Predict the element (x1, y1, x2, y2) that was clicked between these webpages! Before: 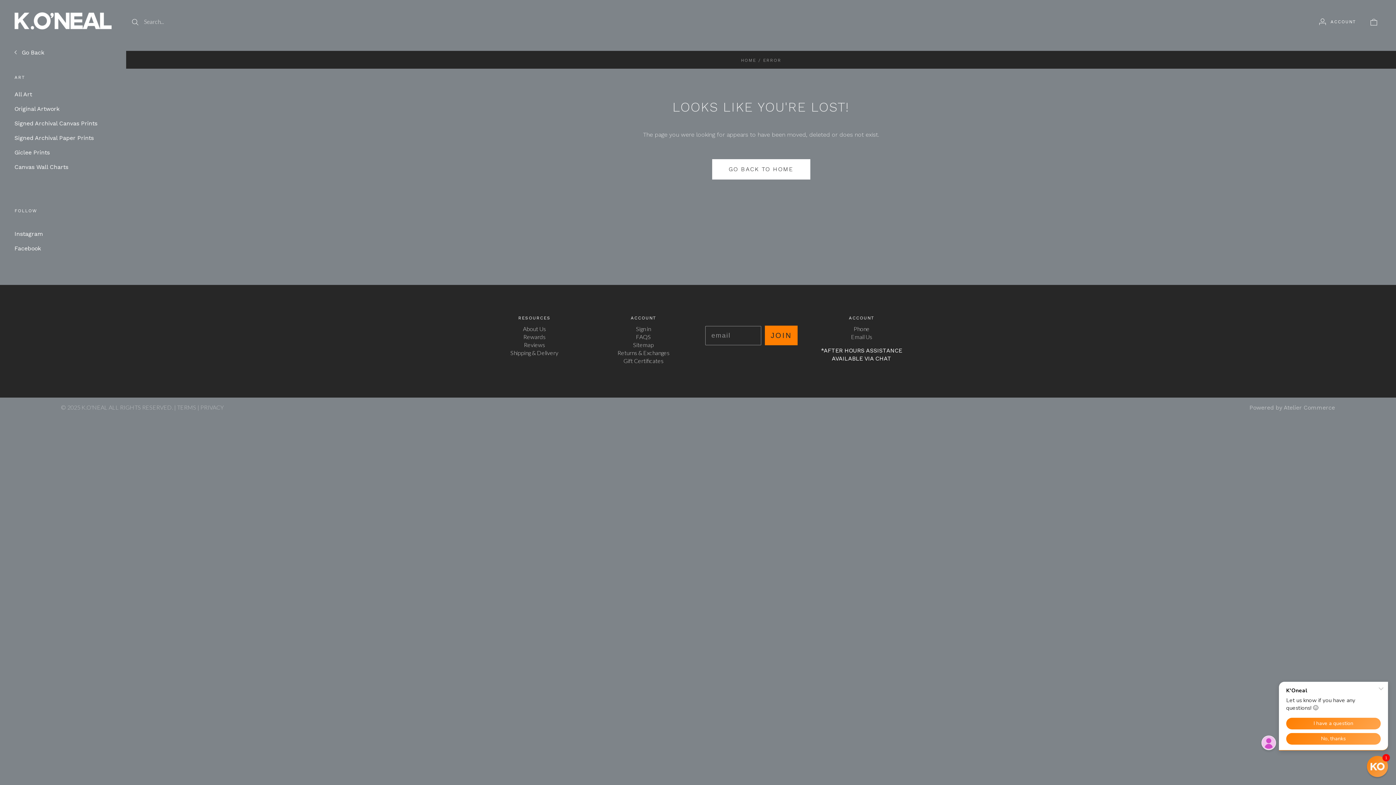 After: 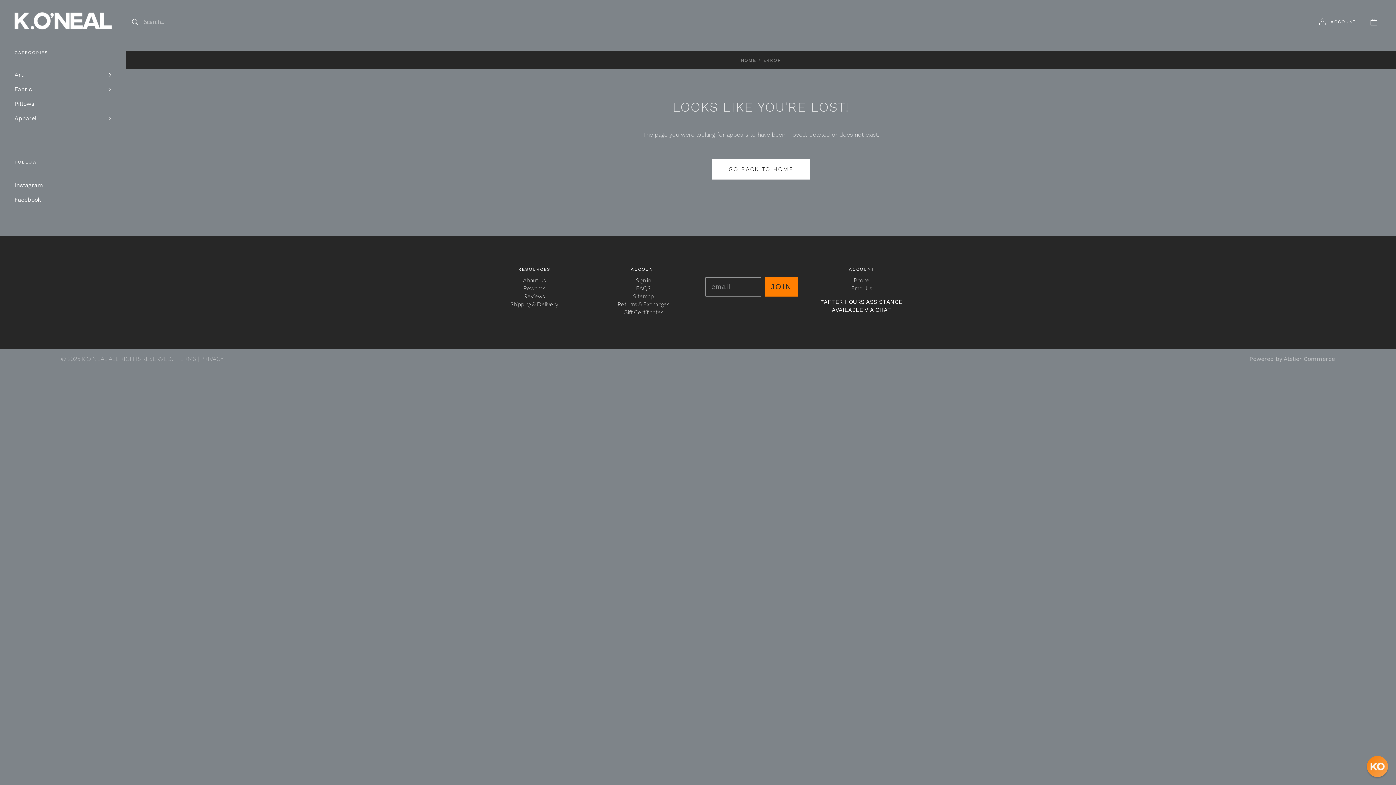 Action: bbox: (14, 48, 44, 56) label:  Go Back